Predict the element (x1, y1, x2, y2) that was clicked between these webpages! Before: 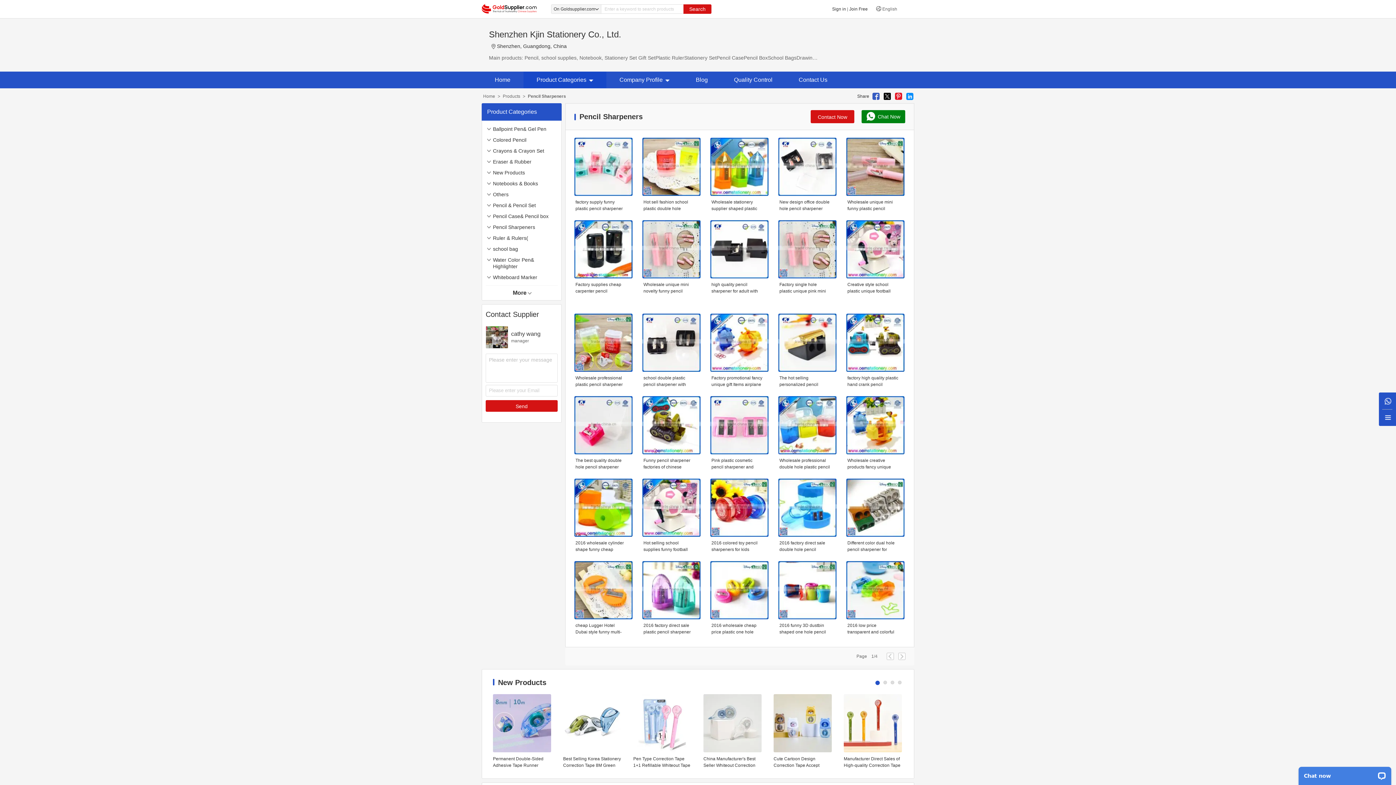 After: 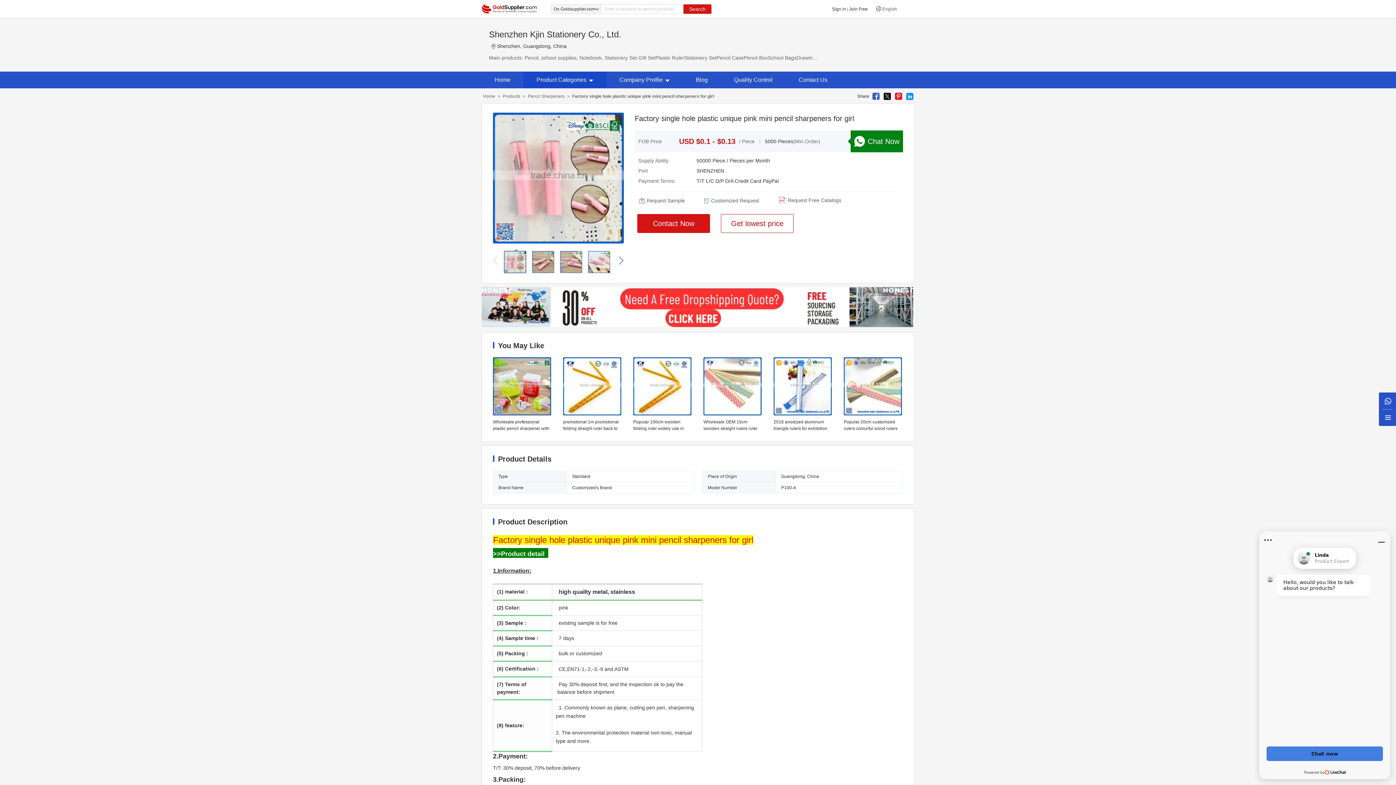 Action: bbox: (775, 220, 840, 278)